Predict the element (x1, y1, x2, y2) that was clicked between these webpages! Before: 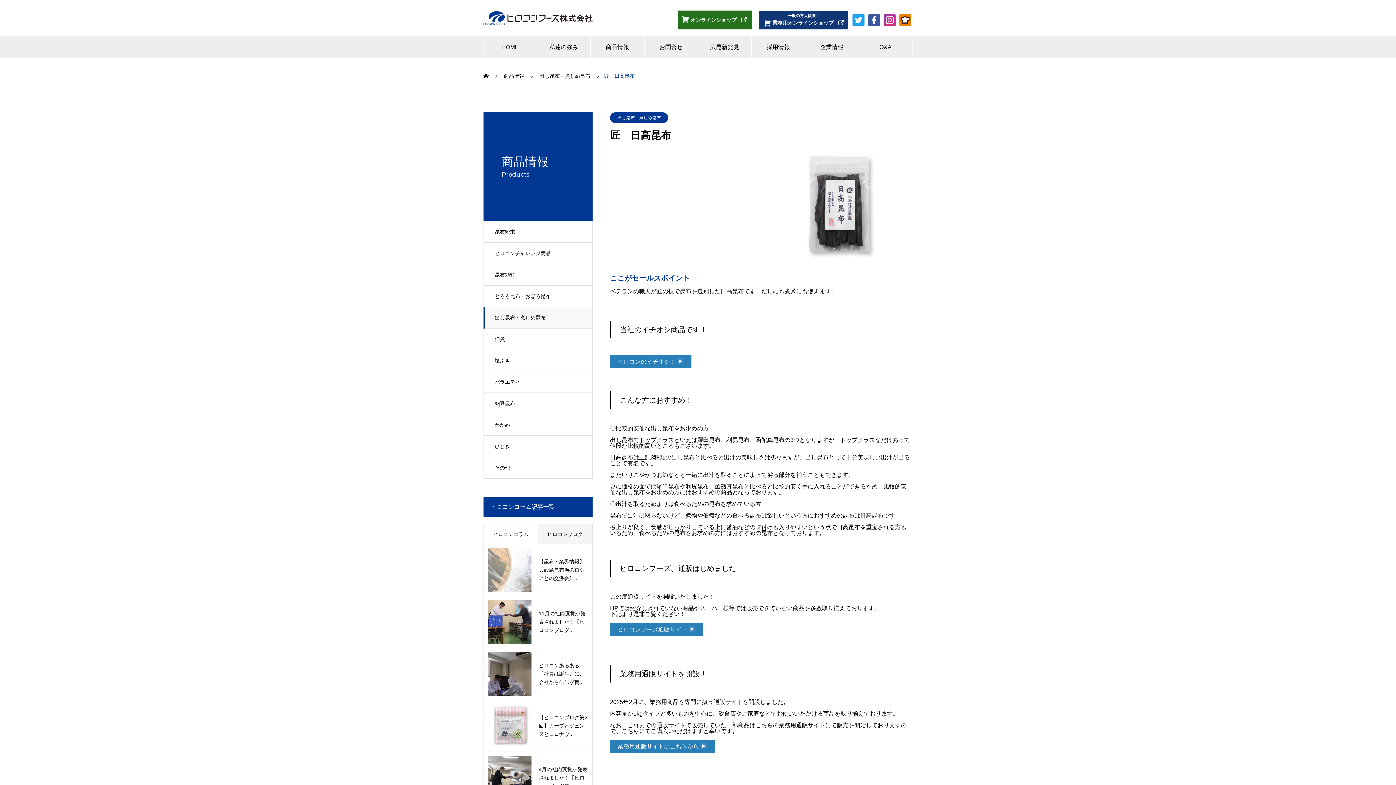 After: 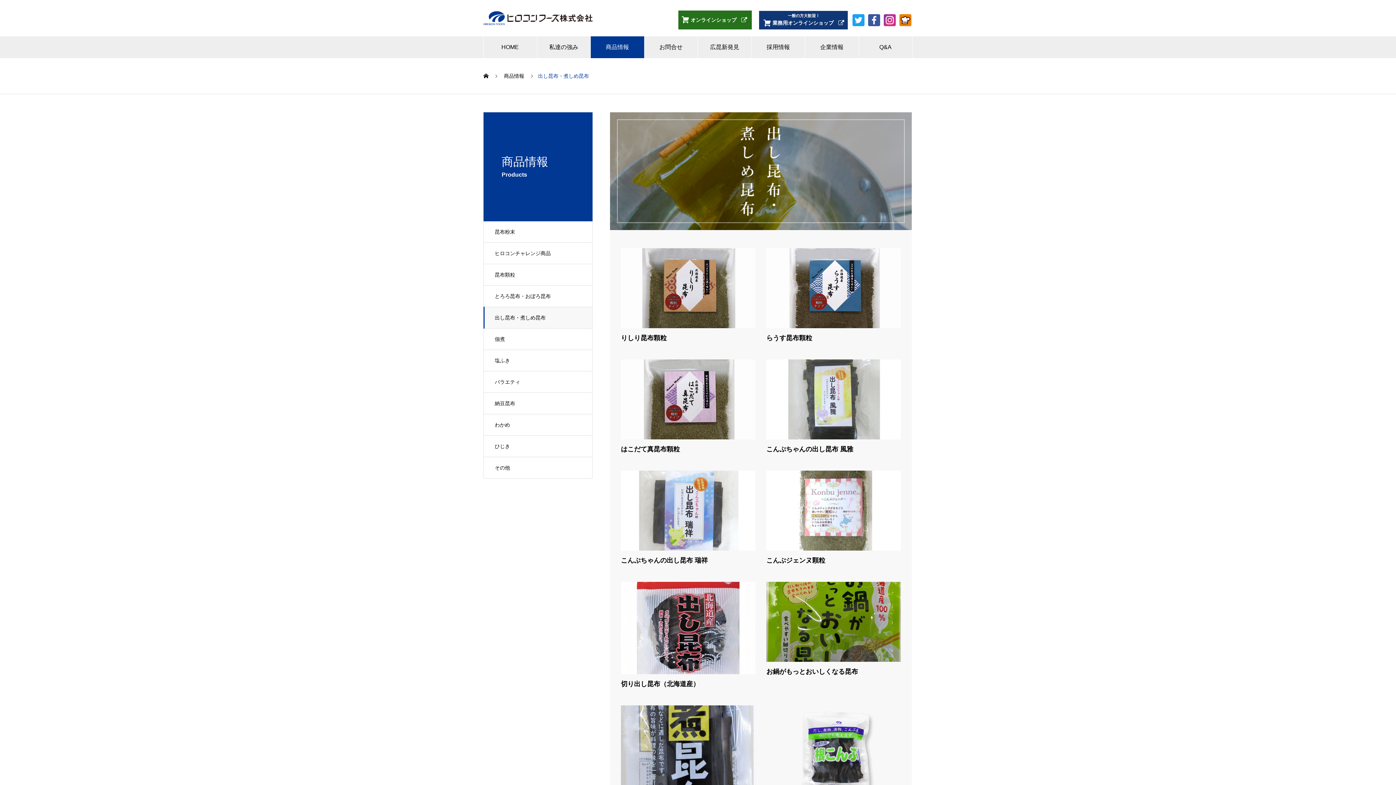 Action: bbox: (483, 306, 592, 328) label: 出し昆布・煮しめ昆布